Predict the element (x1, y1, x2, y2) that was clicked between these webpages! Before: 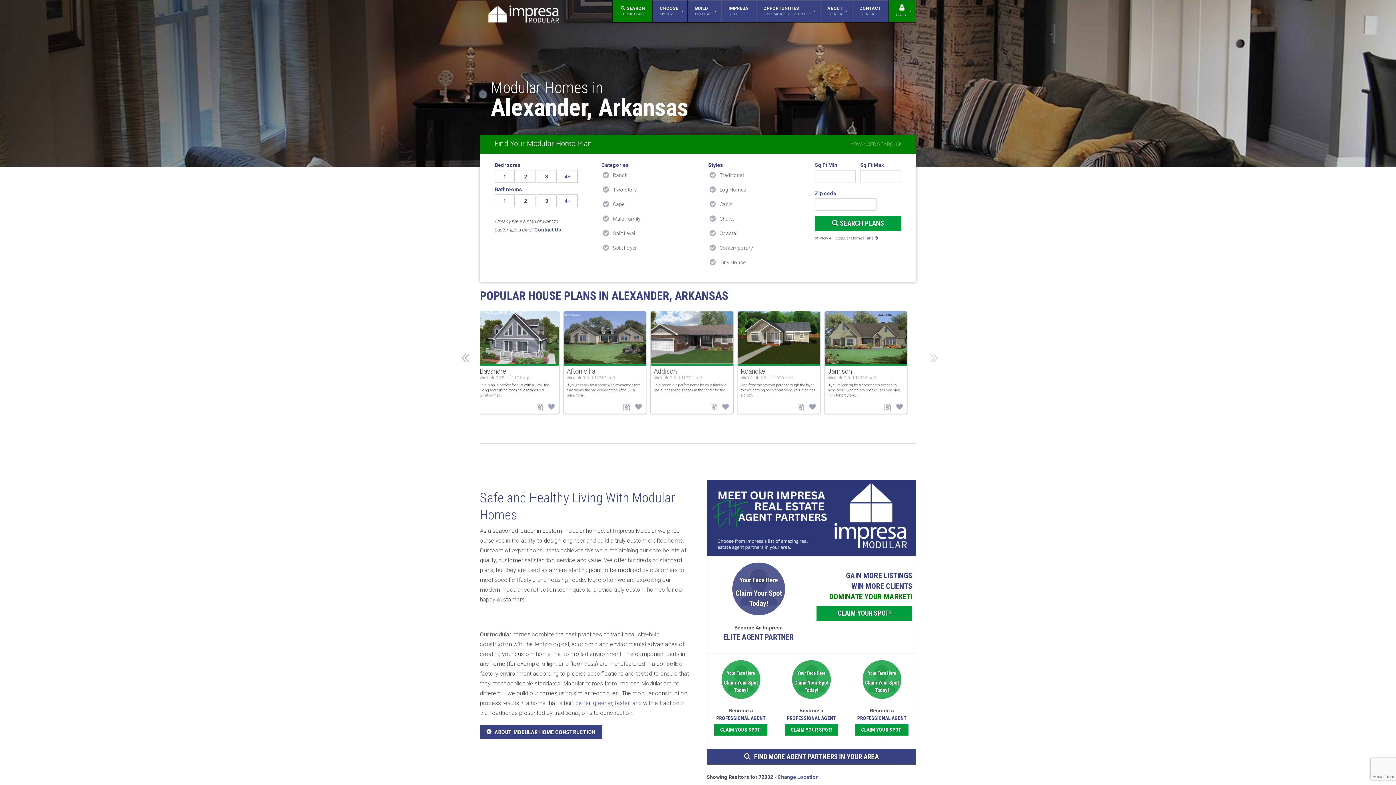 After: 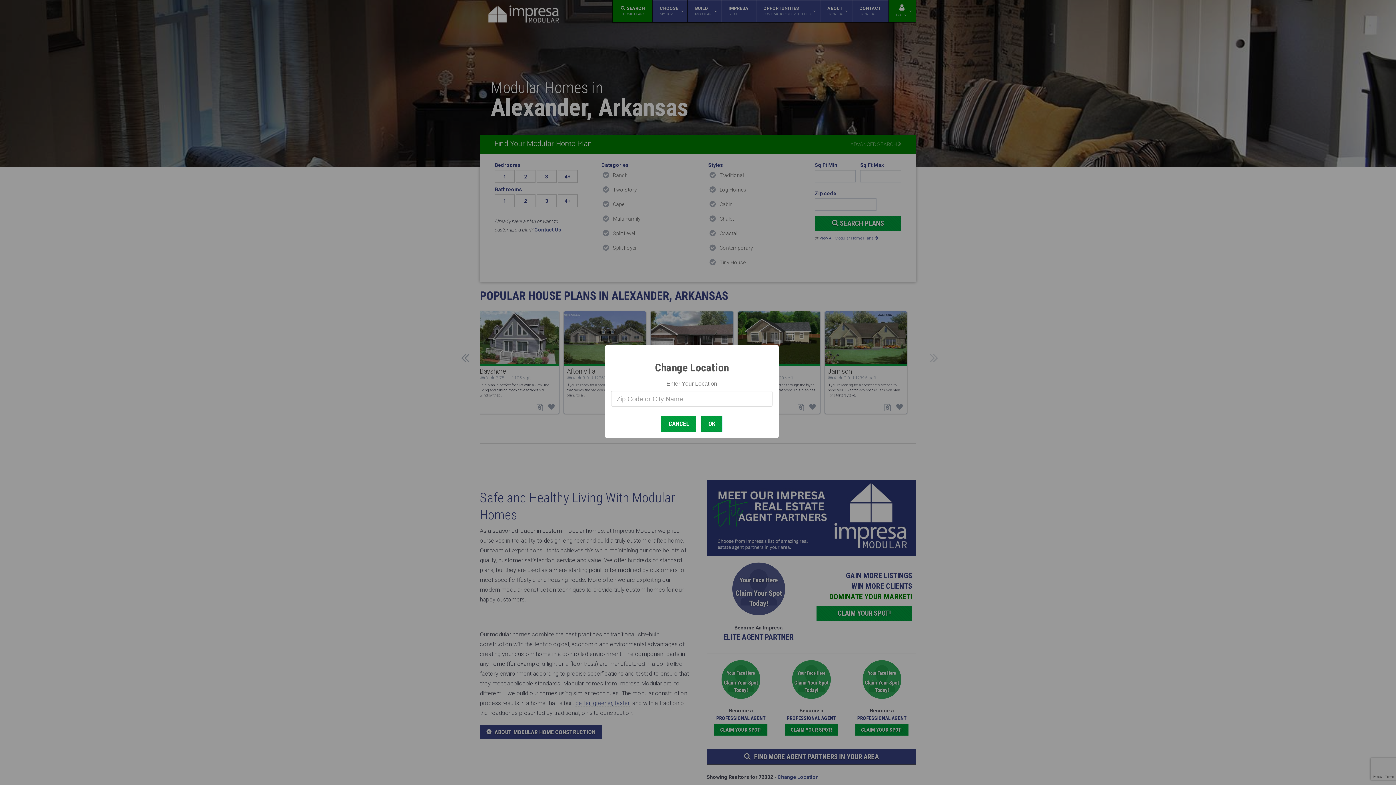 Action: bbox: (777, 774, 818, 780) label: Change Location